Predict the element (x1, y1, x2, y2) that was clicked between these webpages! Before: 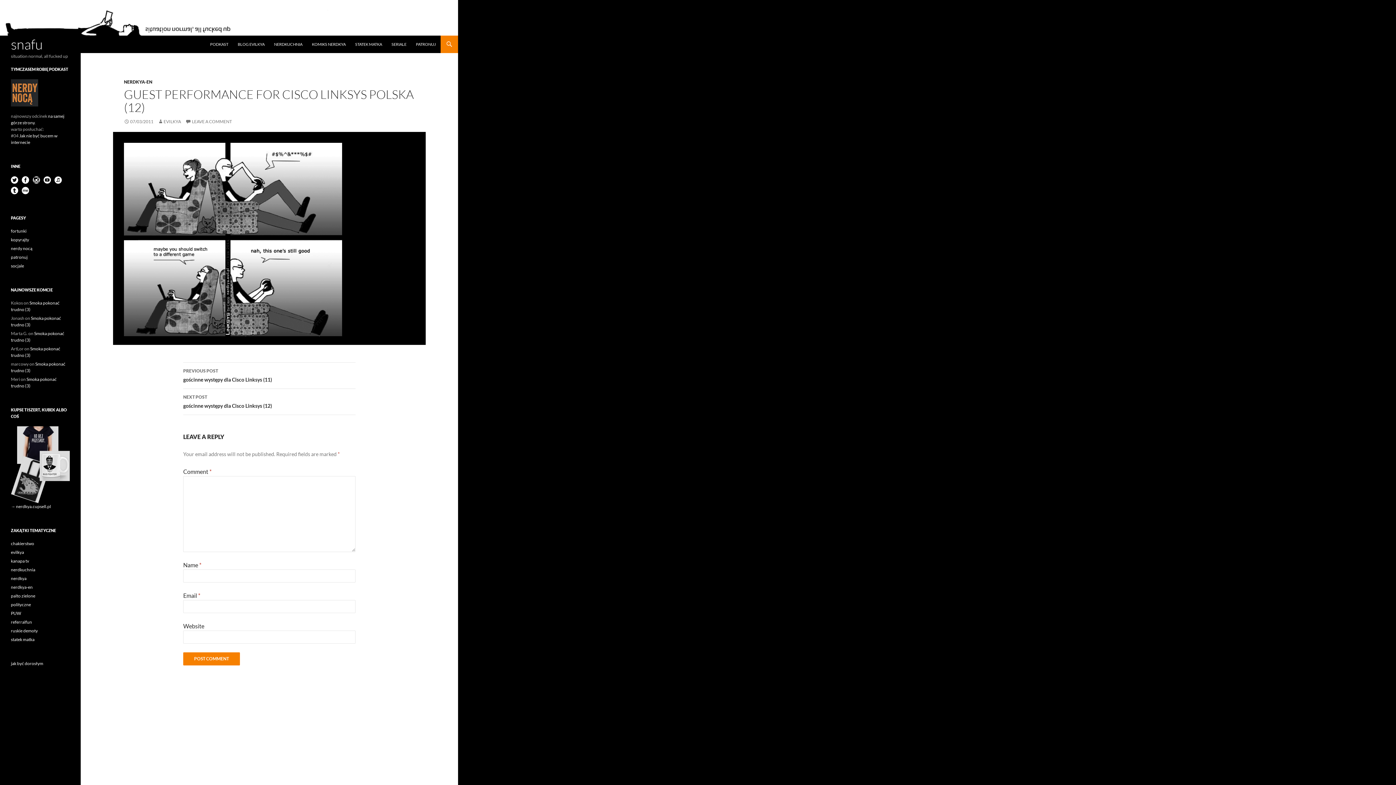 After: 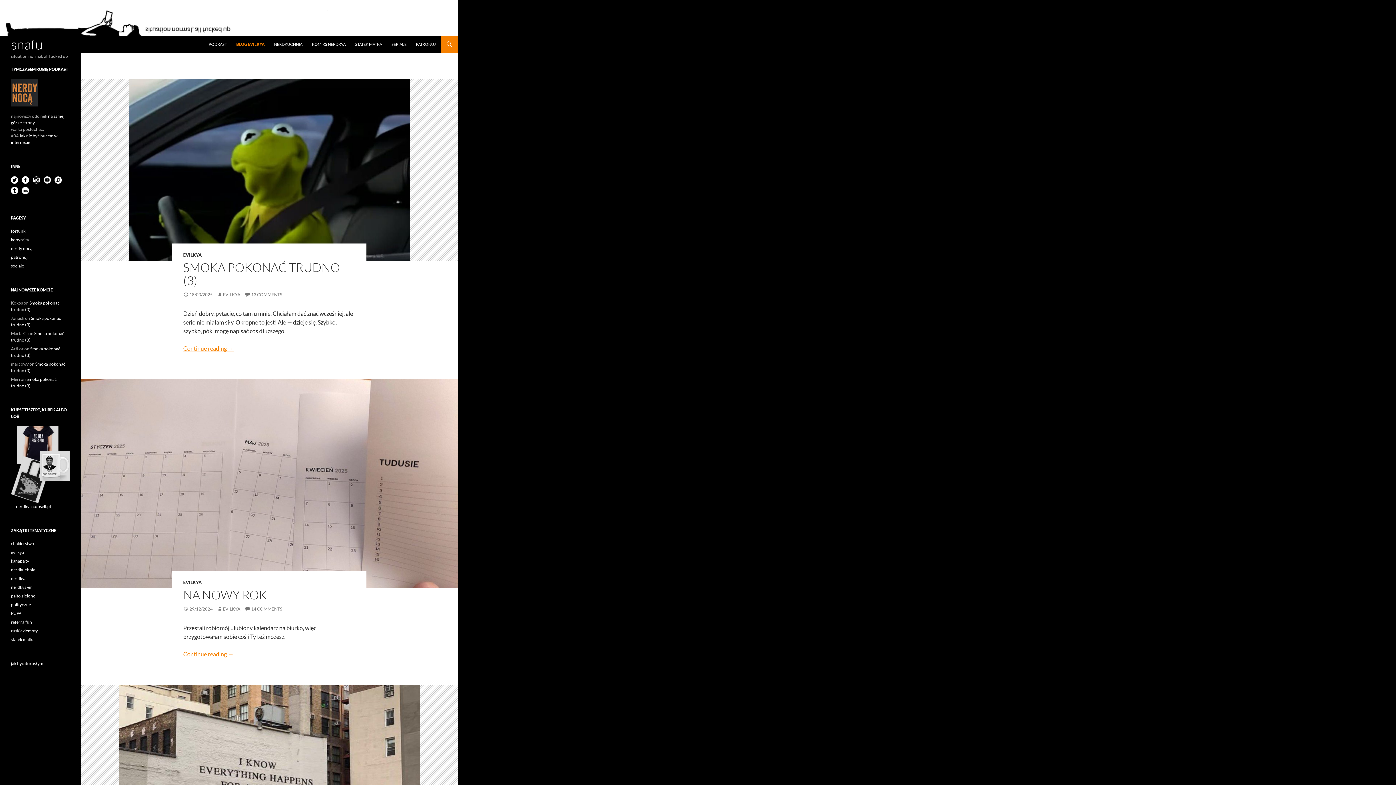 Action: label: evilkya bbox: (10, 549, 24, 555)